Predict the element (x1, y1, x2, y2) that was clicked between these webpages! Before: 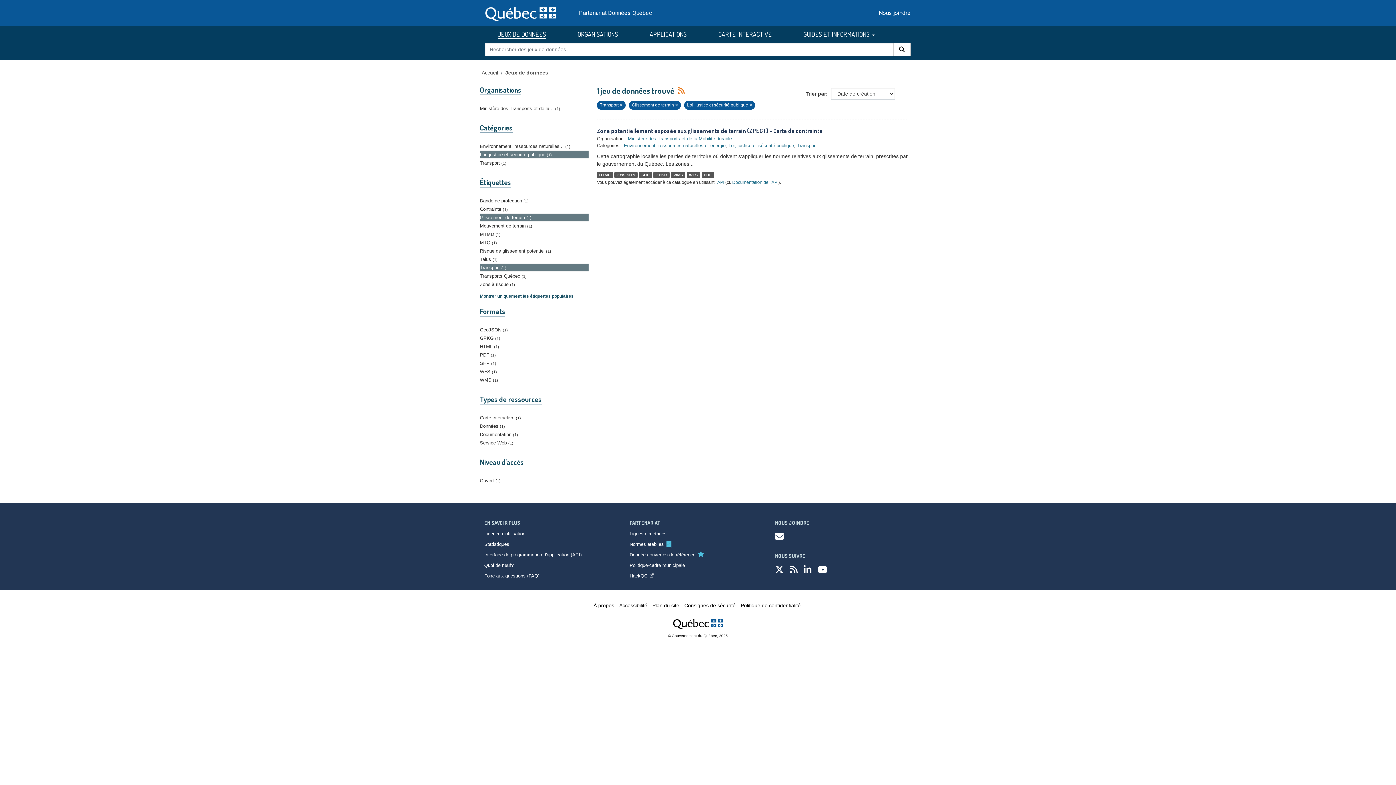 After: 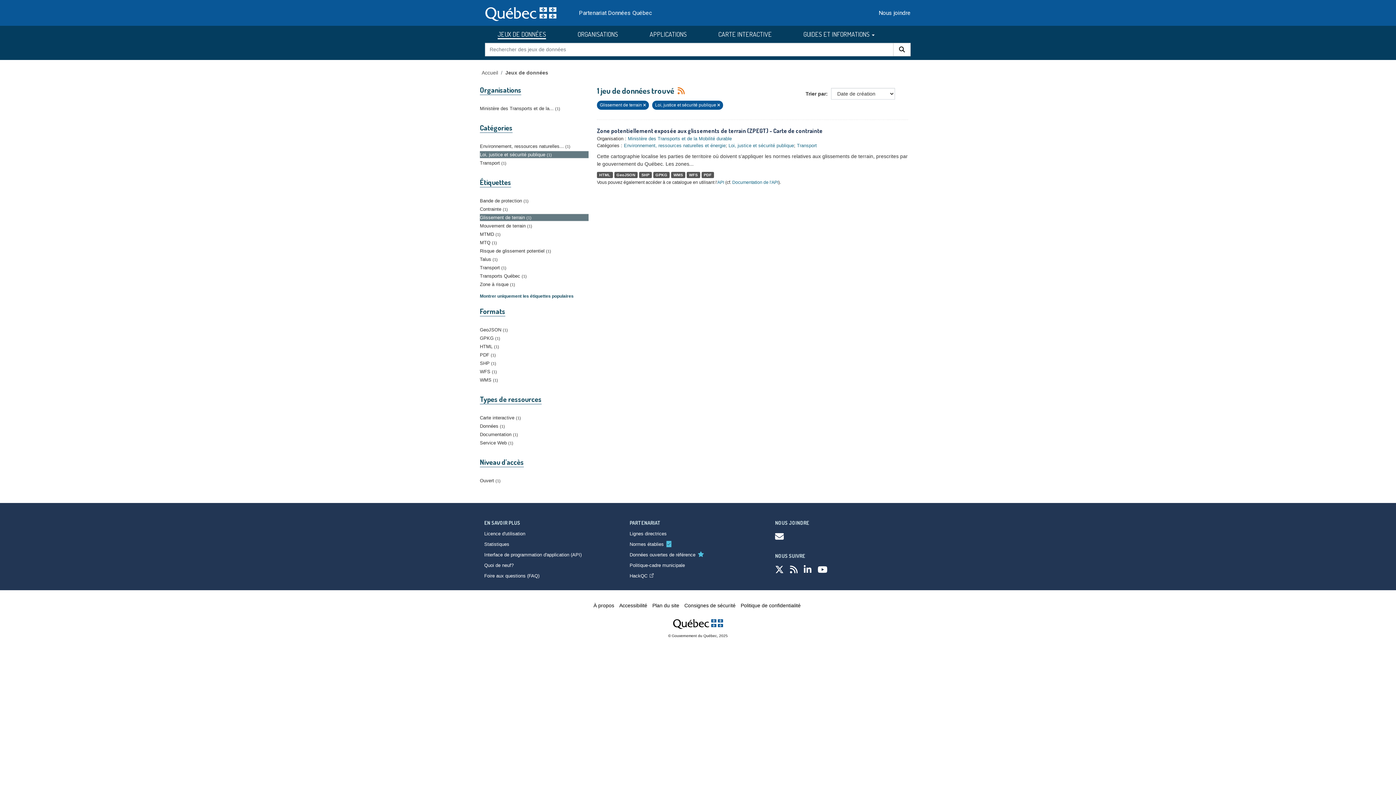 Action: bbox: (620, 102, 622, 107)